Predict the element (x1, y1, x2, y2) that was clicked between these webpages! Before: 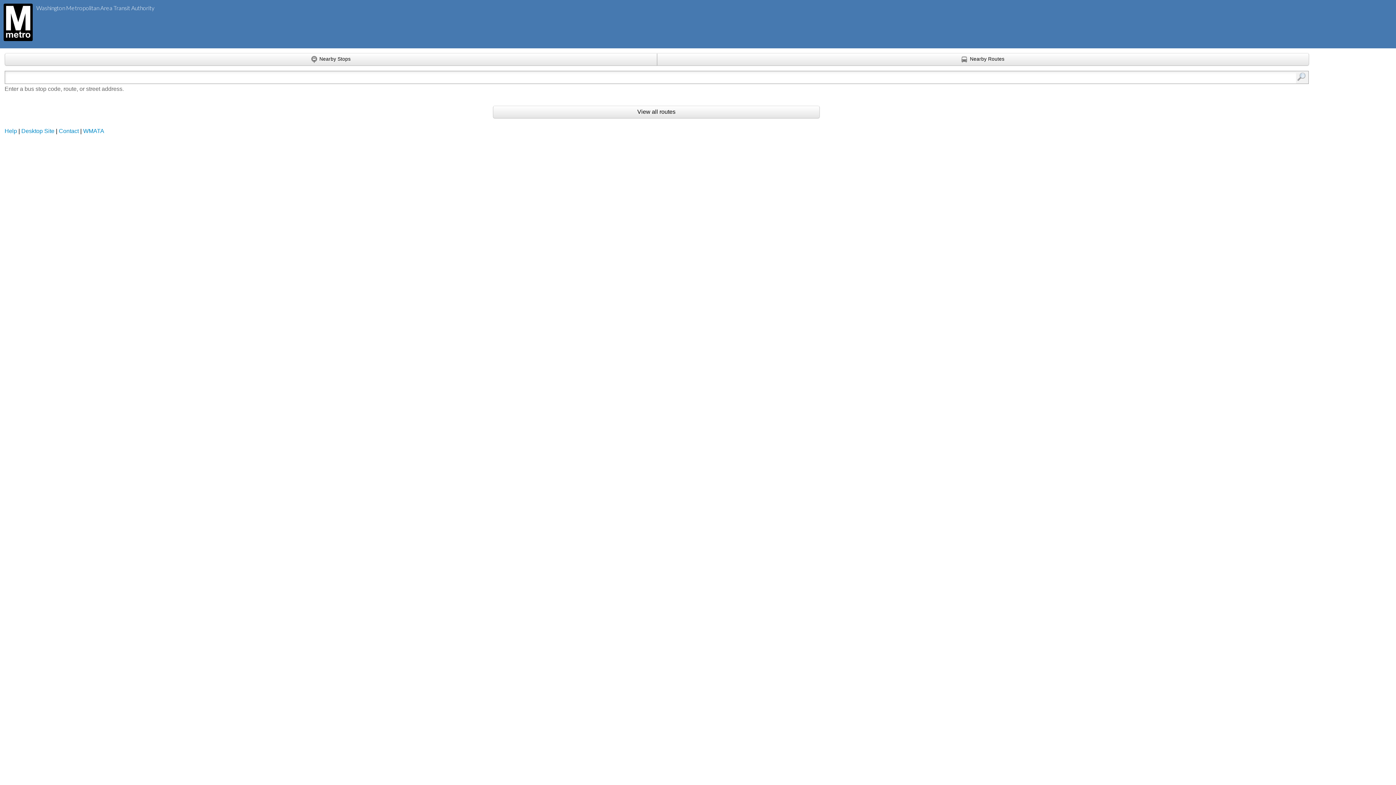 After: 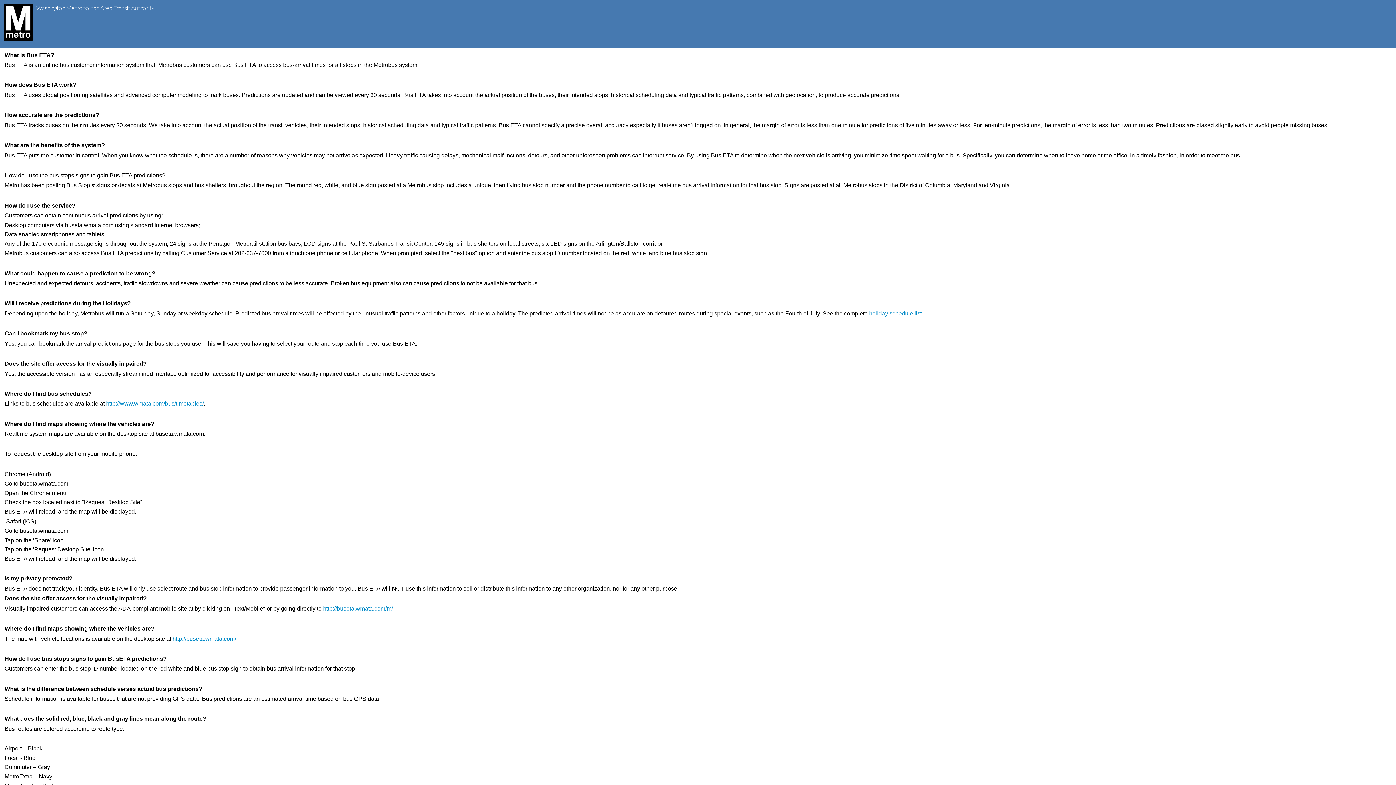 Action: bbox: (4, 127, 17, 134) label: Help